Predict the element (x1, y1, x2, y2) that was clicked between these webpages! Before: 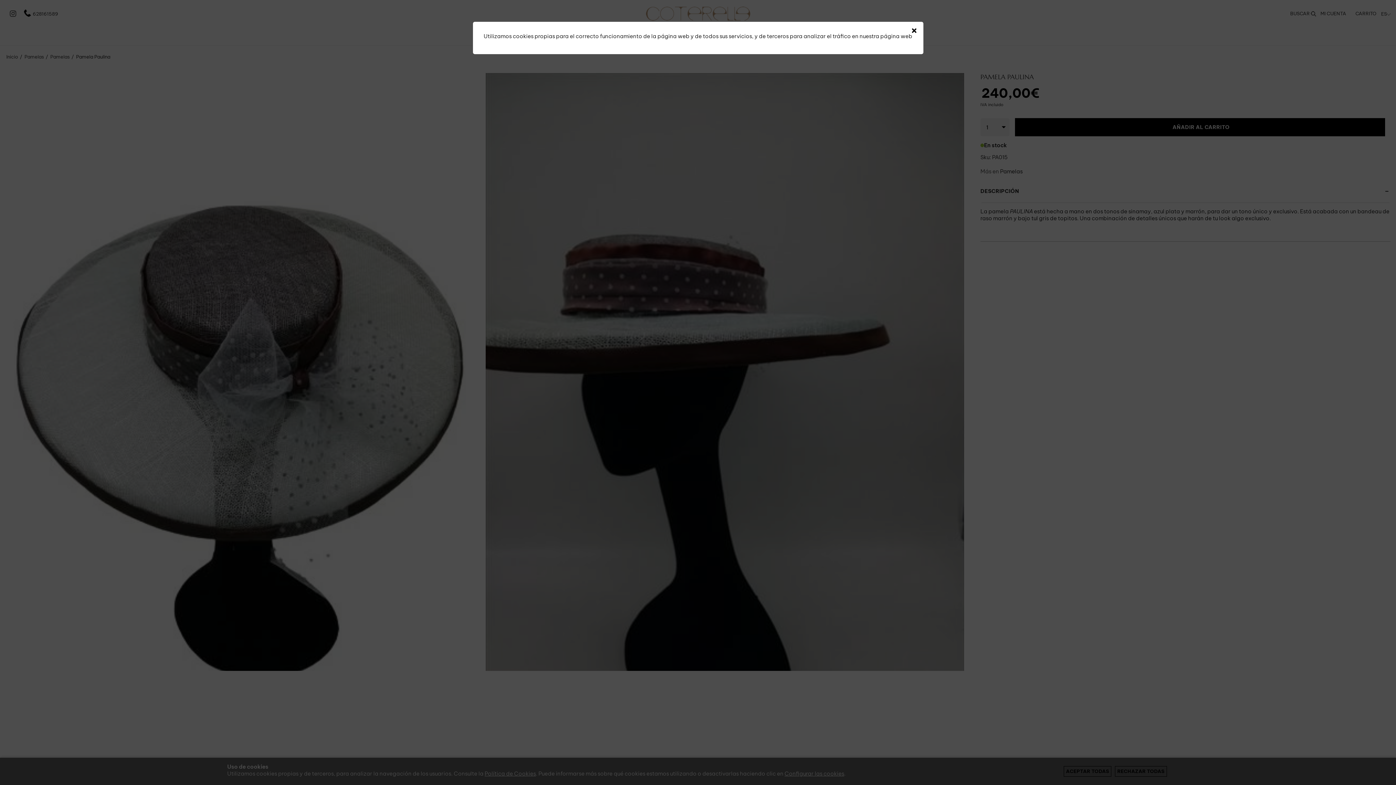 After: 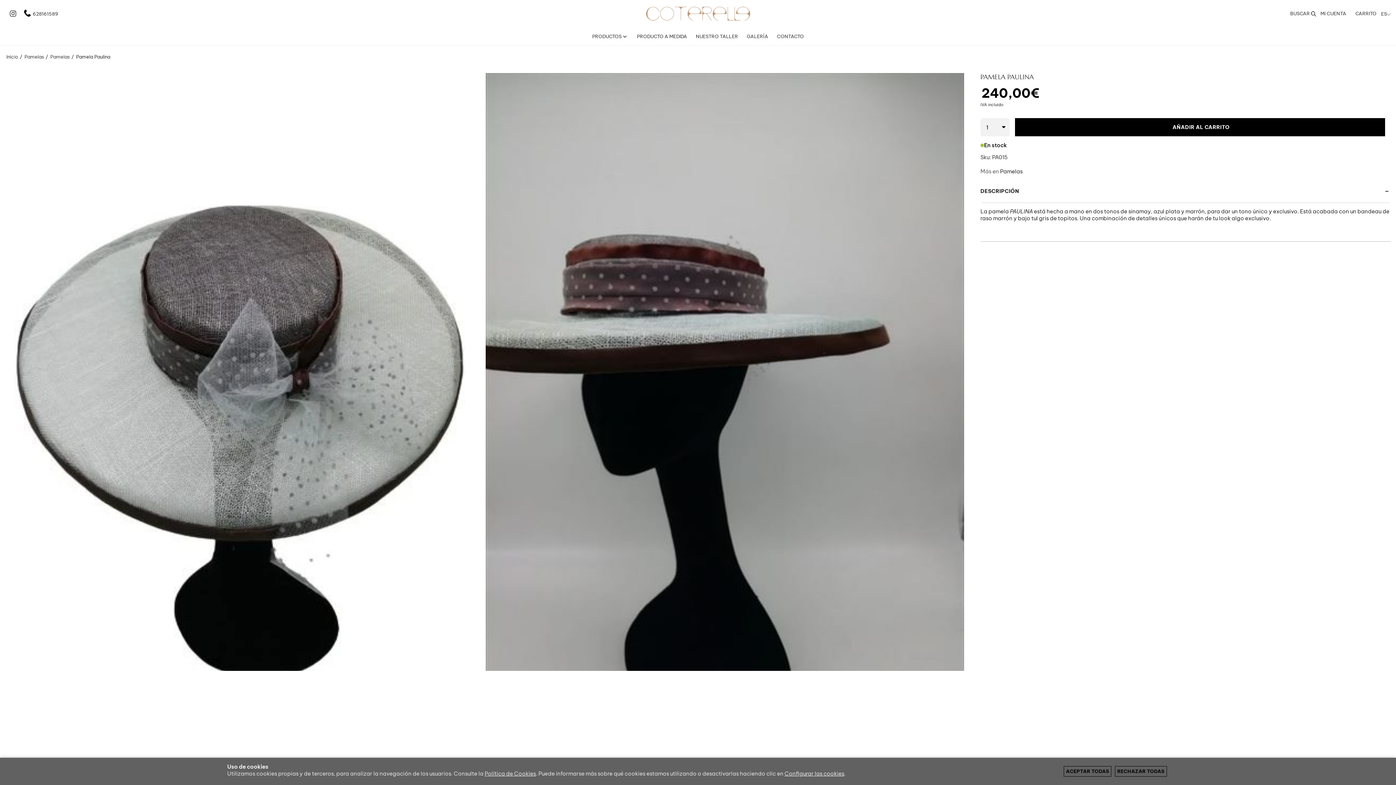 Action: bbox: (905, 21, 923, 40)